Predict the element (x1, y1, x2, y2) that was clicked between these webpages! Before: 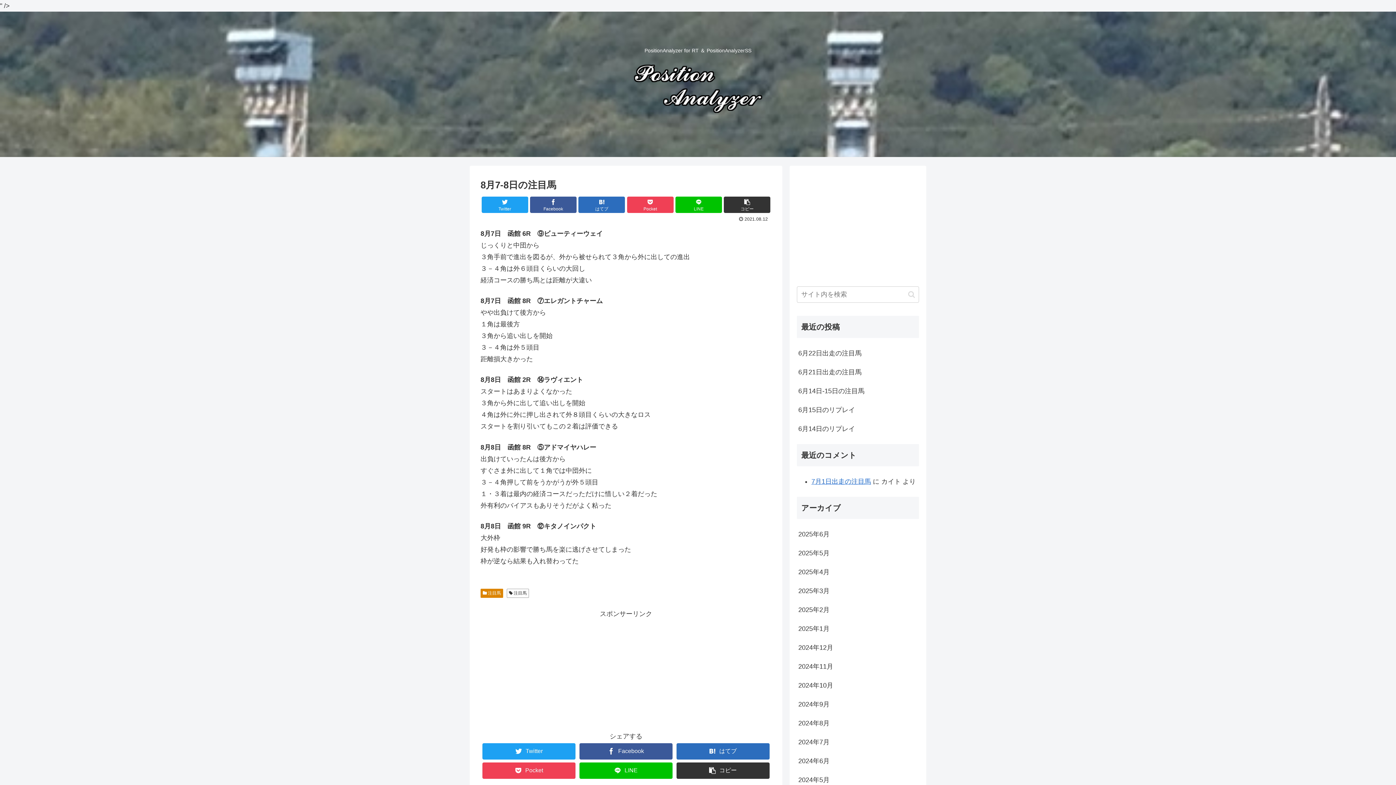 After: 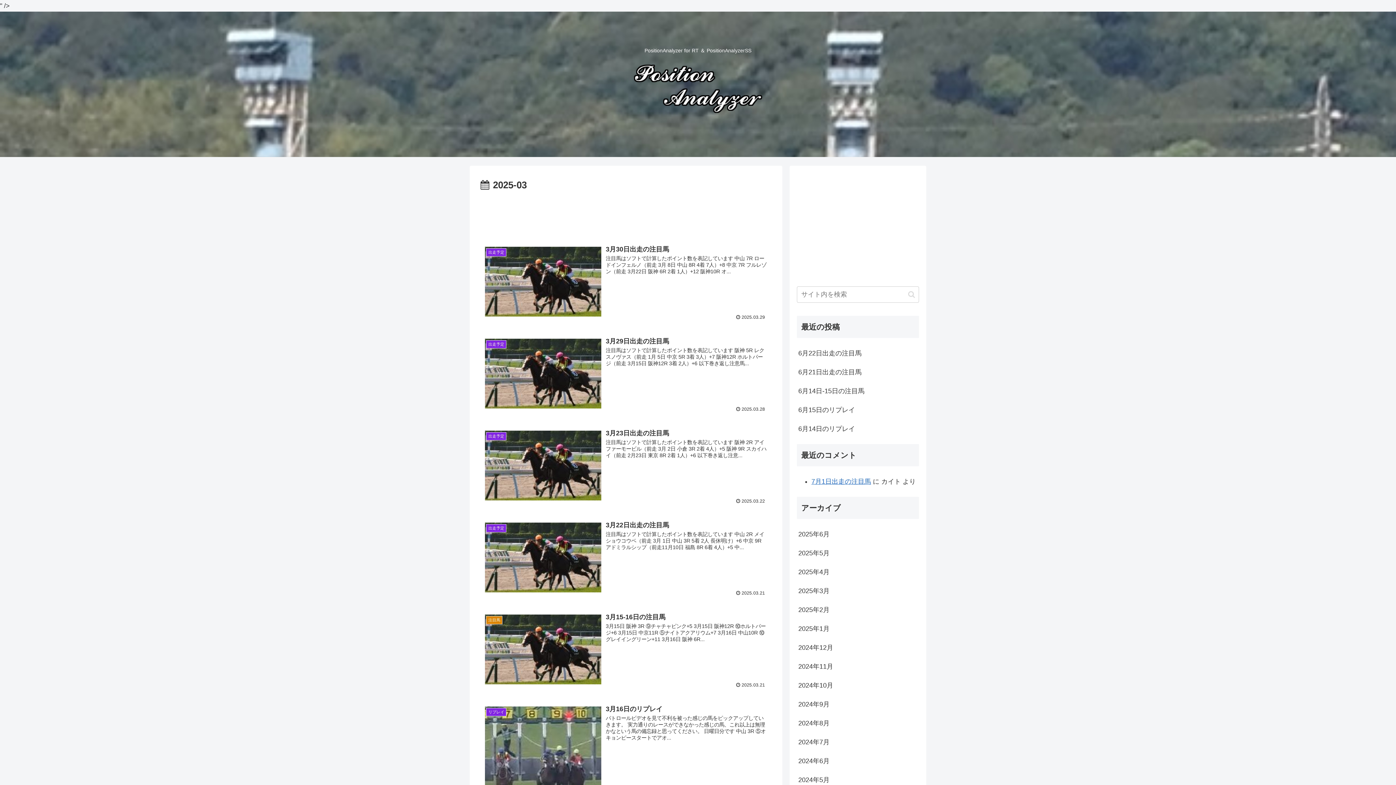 Action: bbox: (797, 581, 919, 600) label: 2025年3月